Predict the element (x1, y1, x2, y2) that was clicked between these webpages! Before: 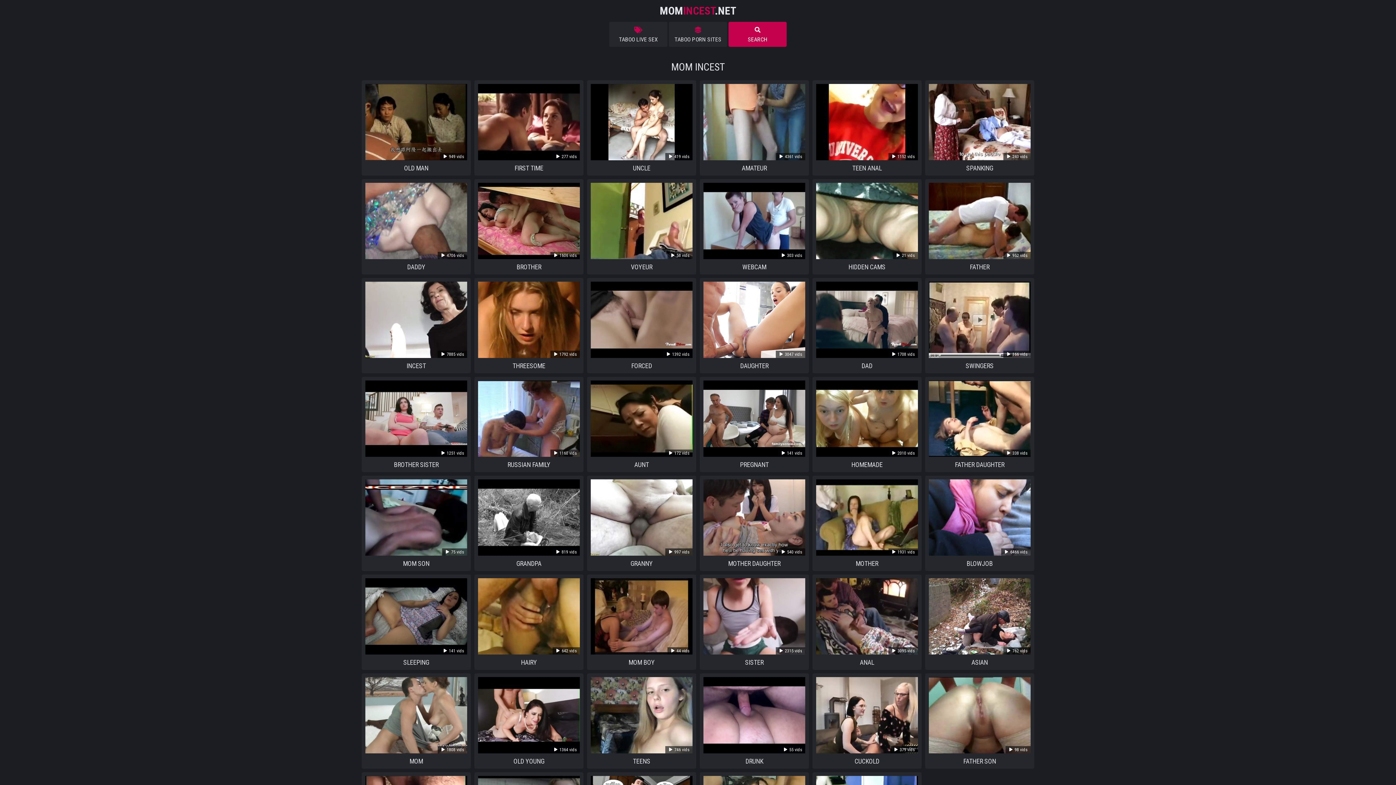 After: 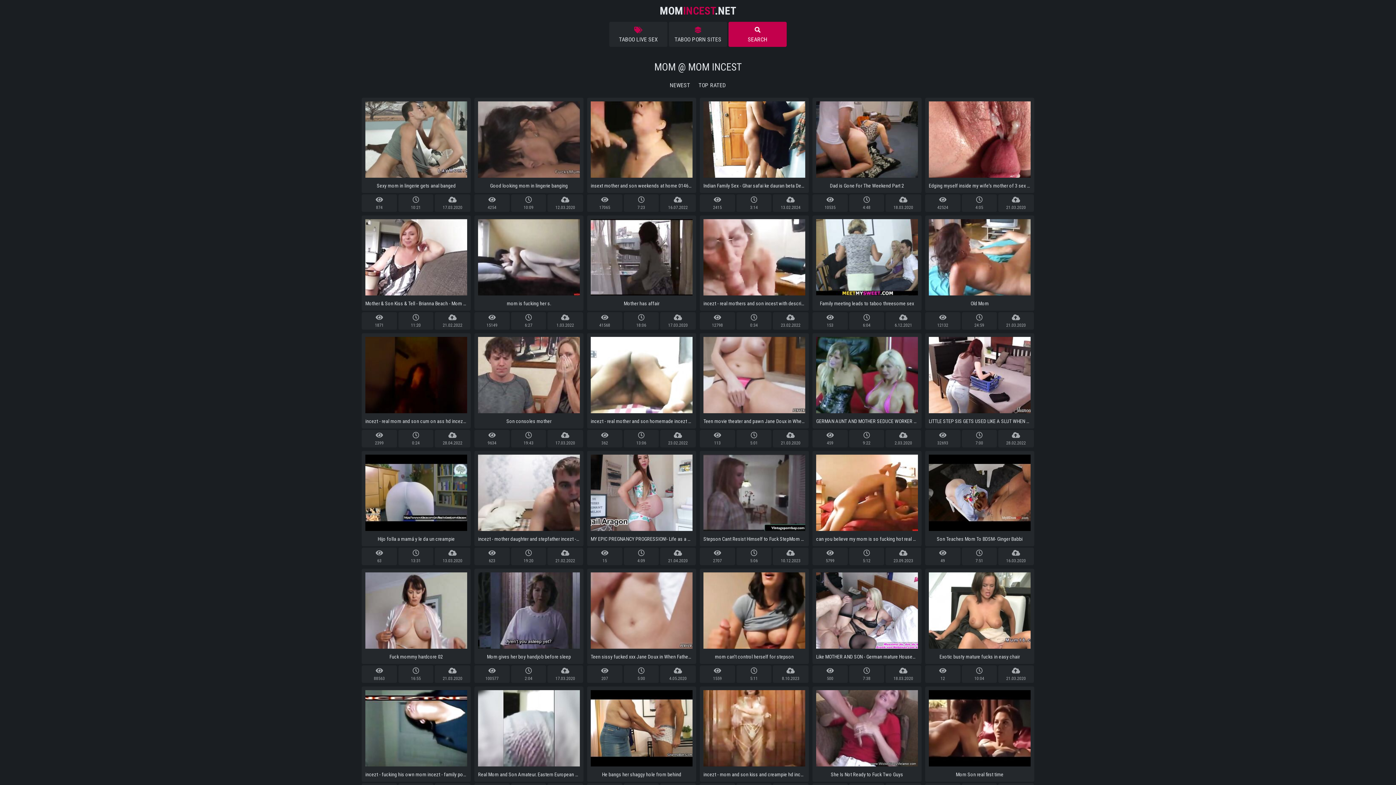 Action: label: 1808 vids

MOM bbox: (361, 673, 470, 769)